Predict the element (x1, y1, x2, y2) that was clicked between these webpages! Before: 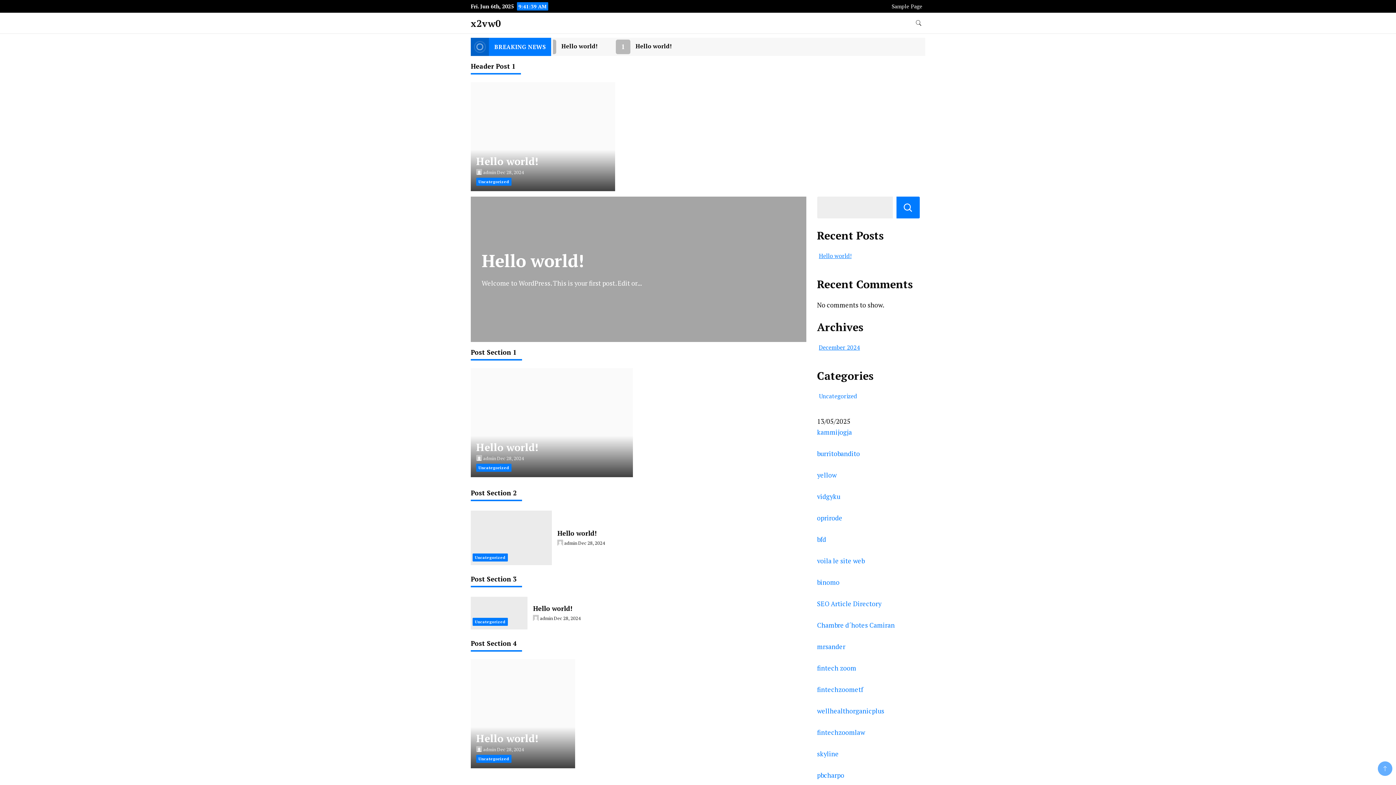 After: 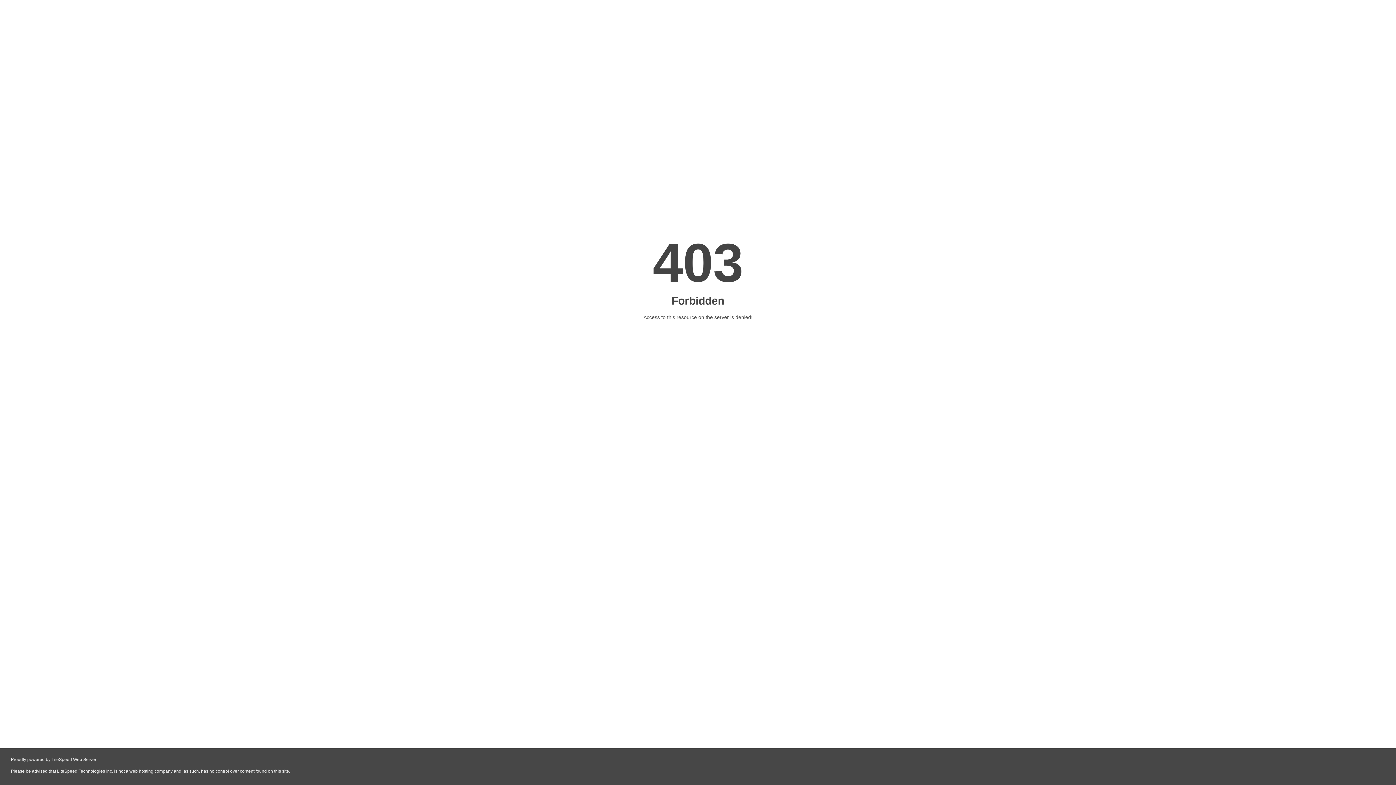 Action: label: fintechzoomlaw bbox: (817, 728, 865, 737)